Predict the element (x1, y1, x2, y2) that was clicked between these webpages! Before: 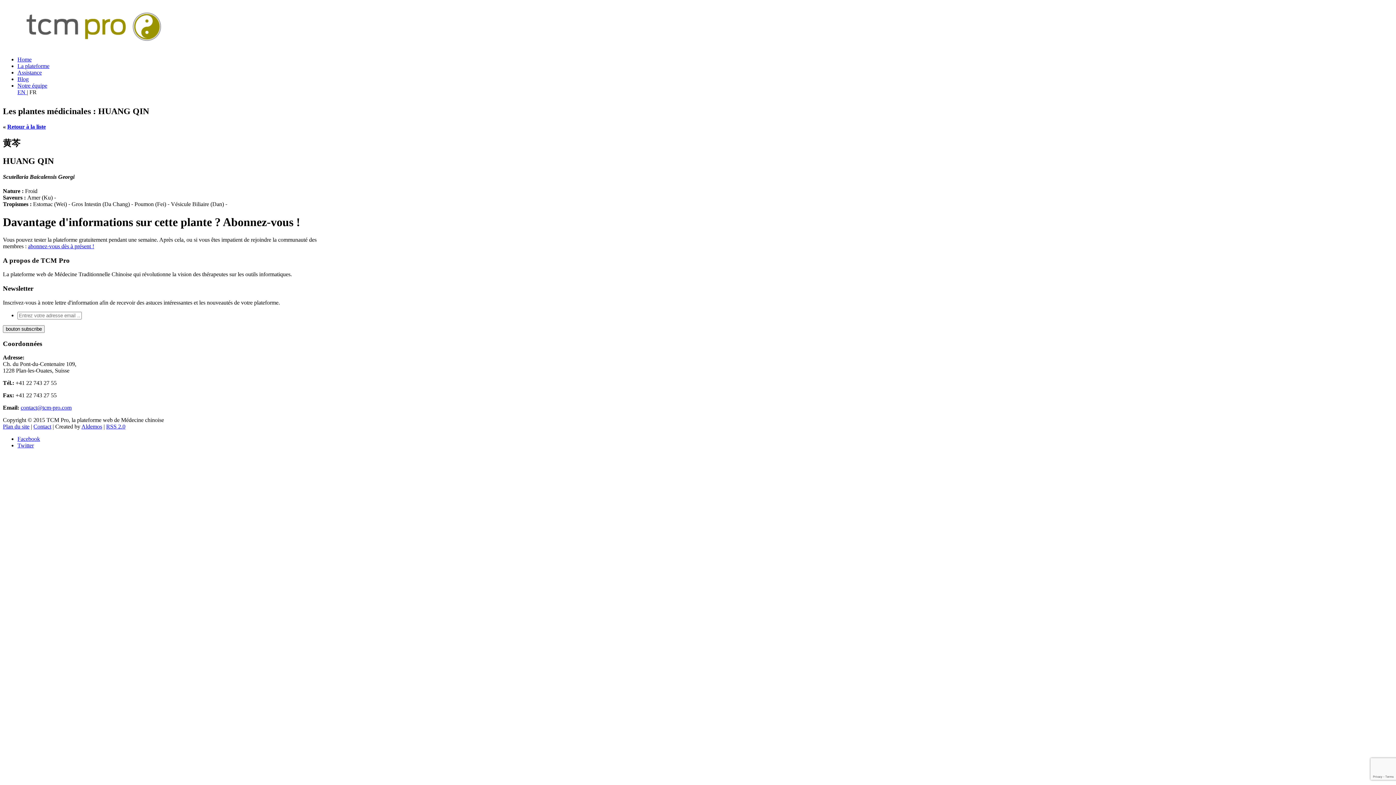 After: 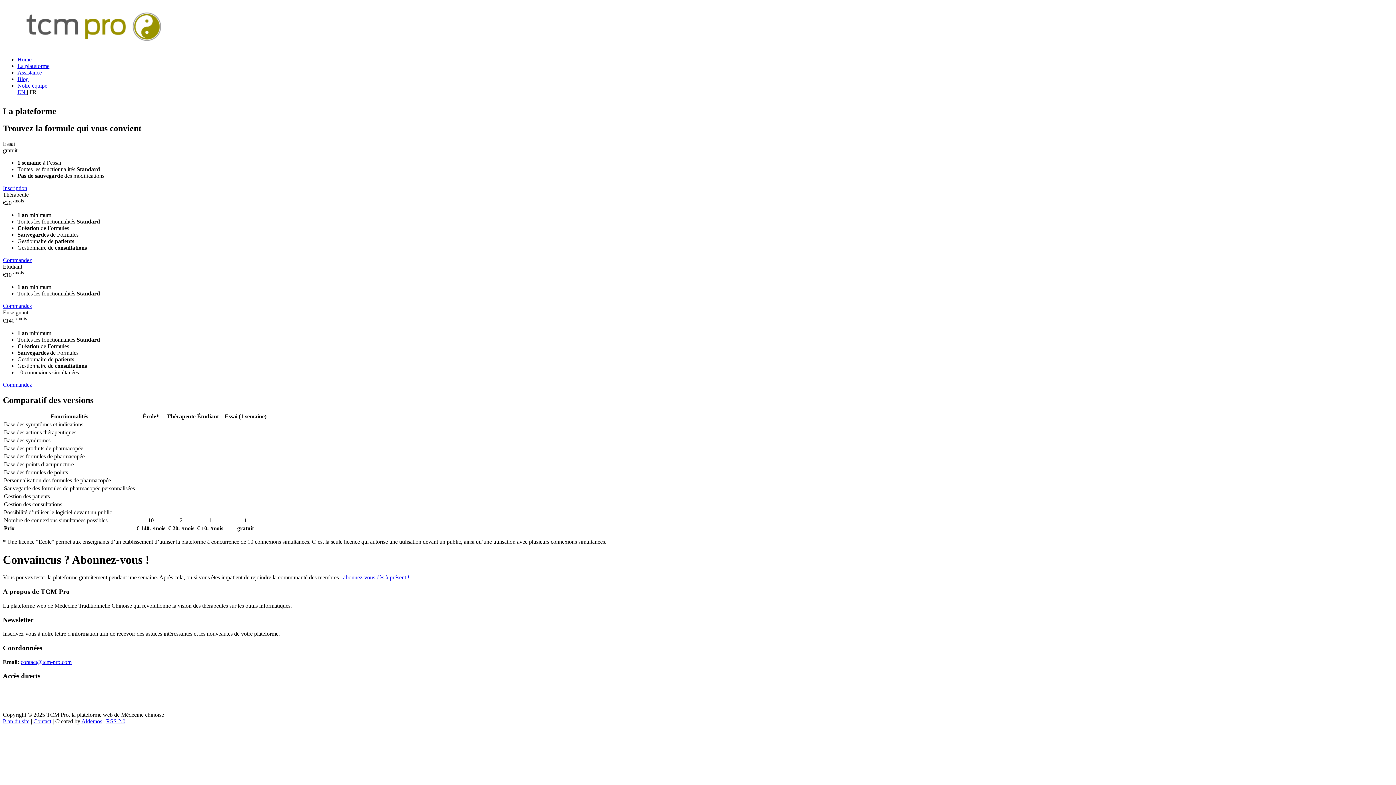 Action: label: abonnez-vous dès à présent ! bbox: (28, 243, 94, 249)